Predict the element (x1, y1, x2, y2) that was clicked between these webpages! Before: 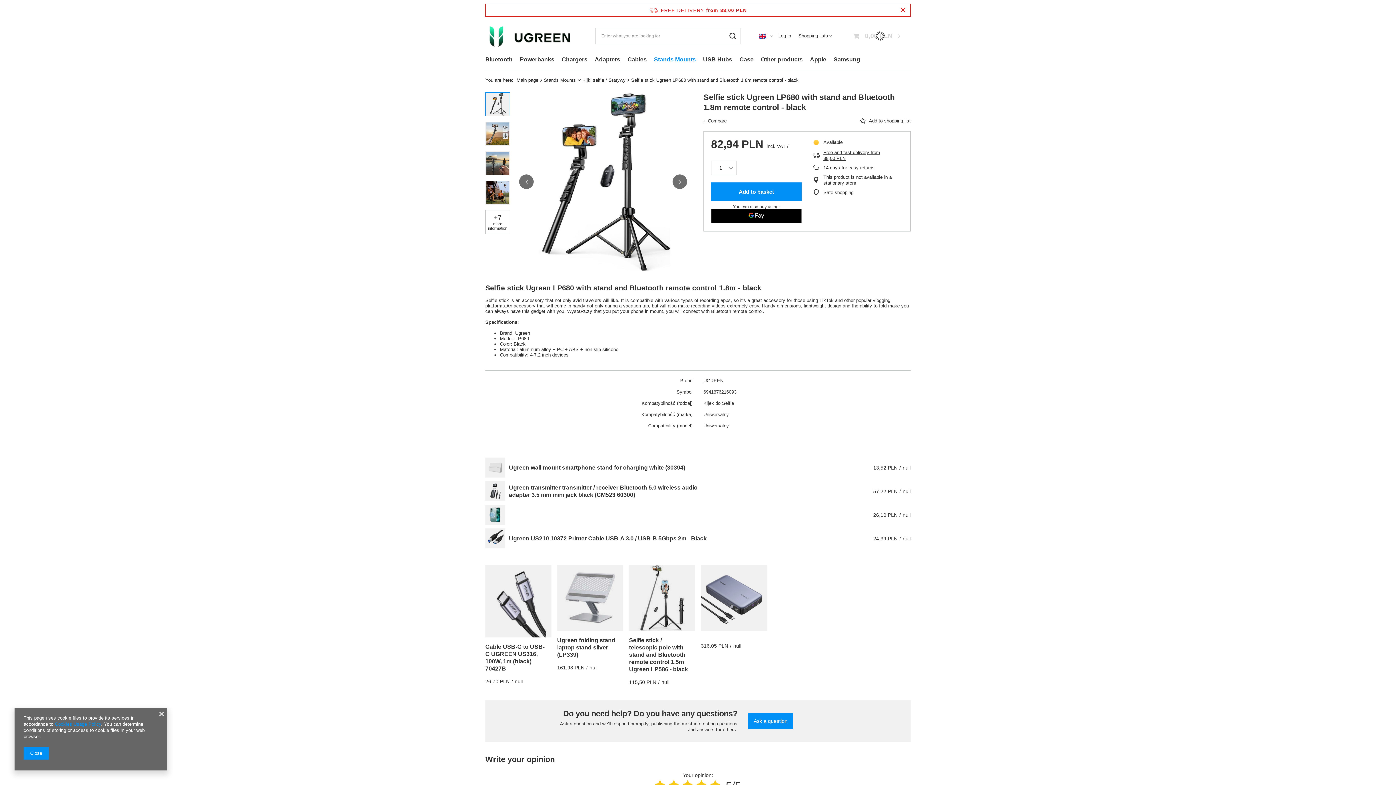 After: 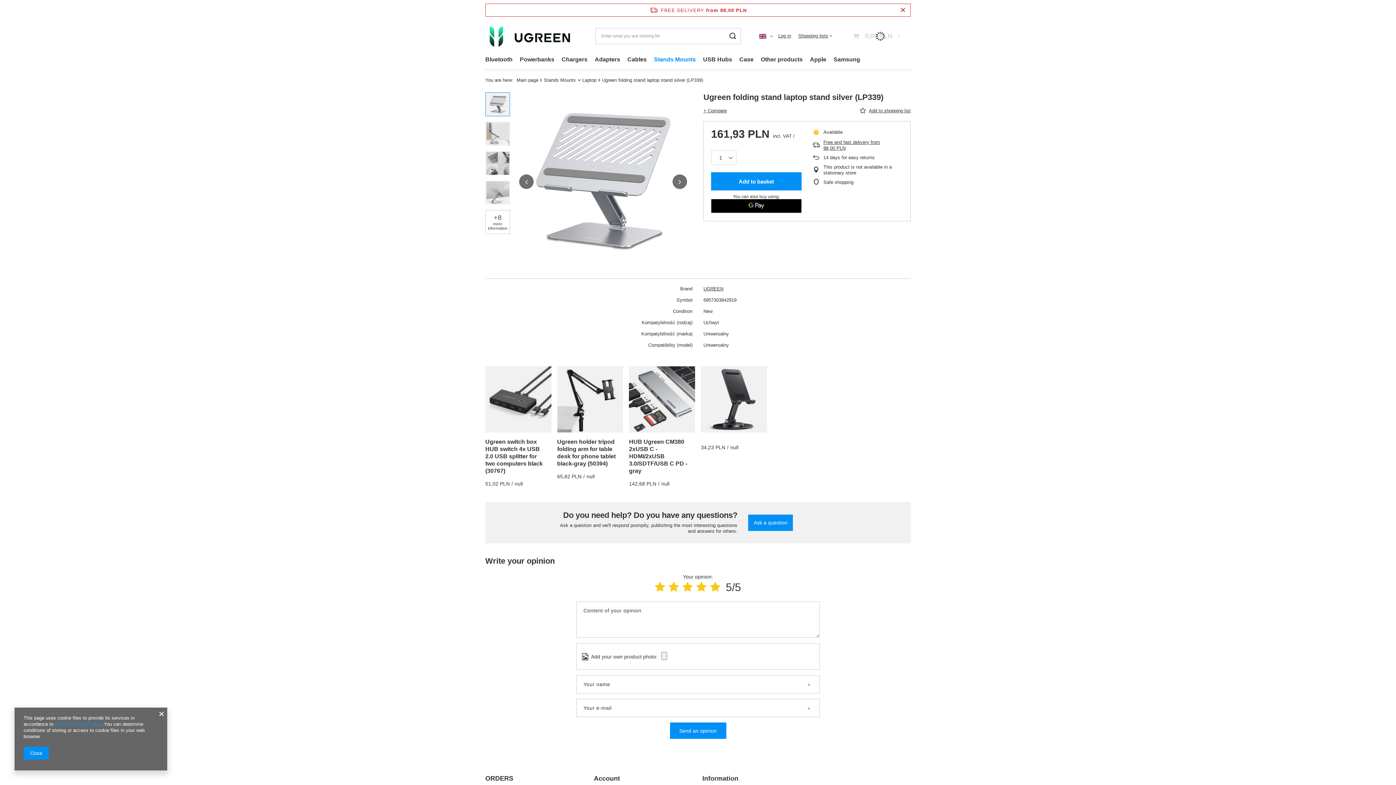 Action: bbox: (557, 565, 623, 631)